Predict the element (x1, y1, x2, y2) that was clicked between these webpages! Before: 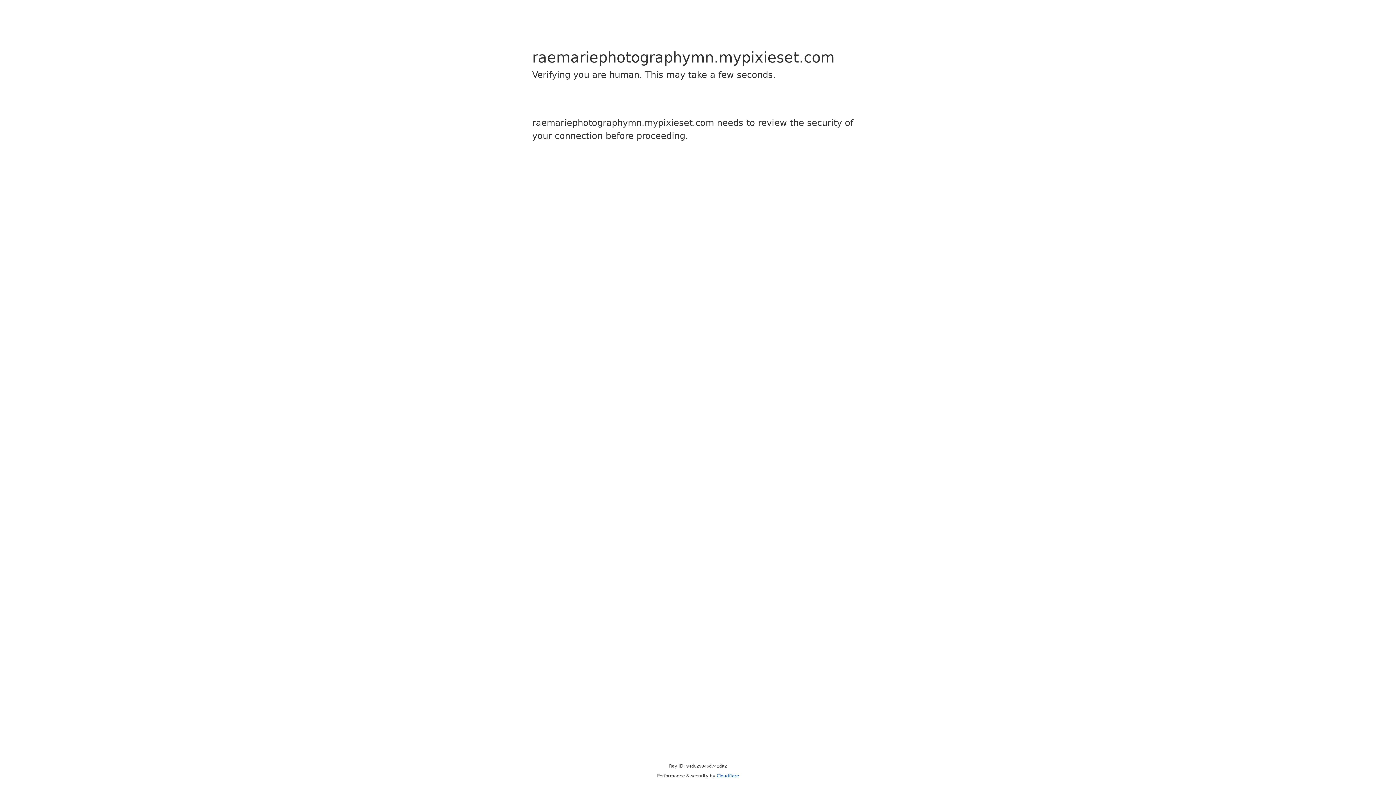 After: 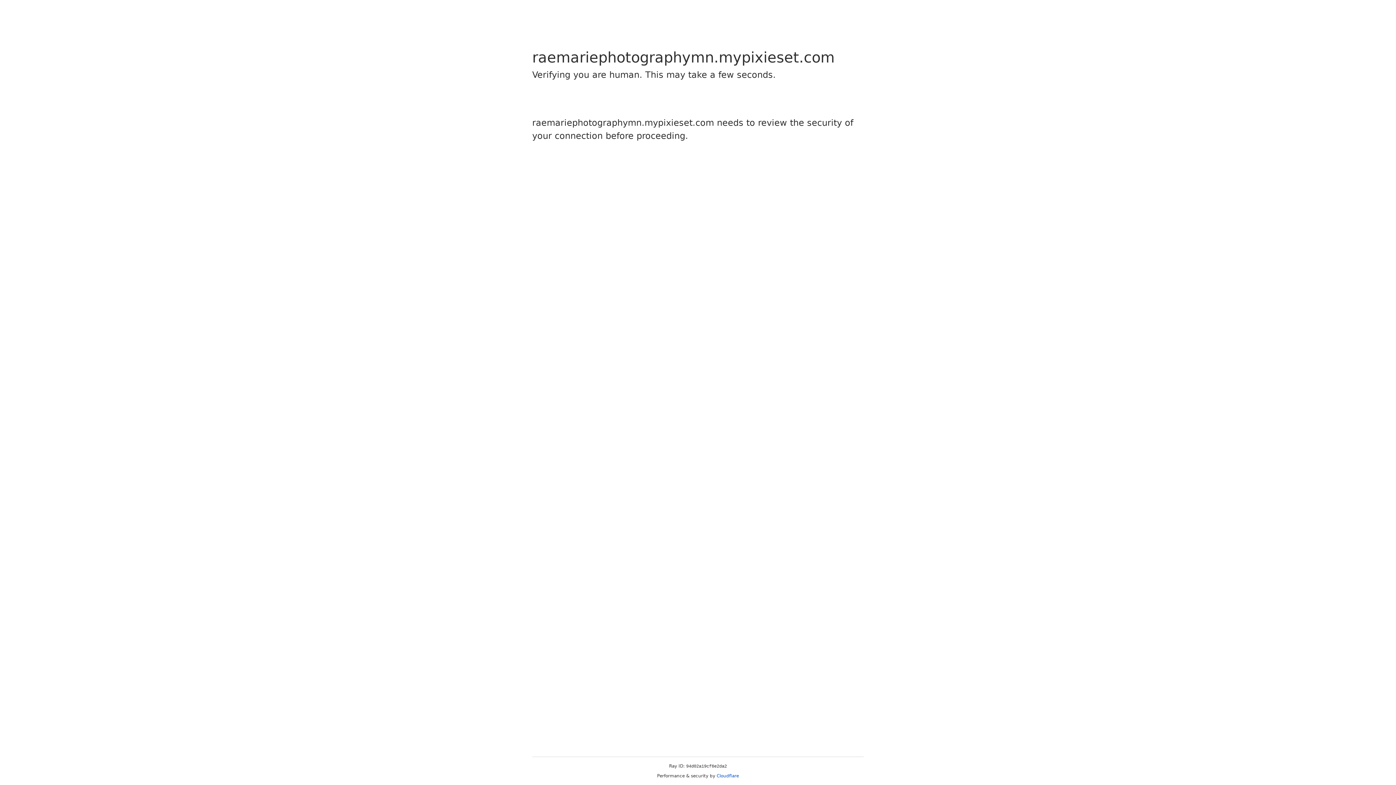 Action: label: Cloudflare bbox: (716, 773, 739, 778)